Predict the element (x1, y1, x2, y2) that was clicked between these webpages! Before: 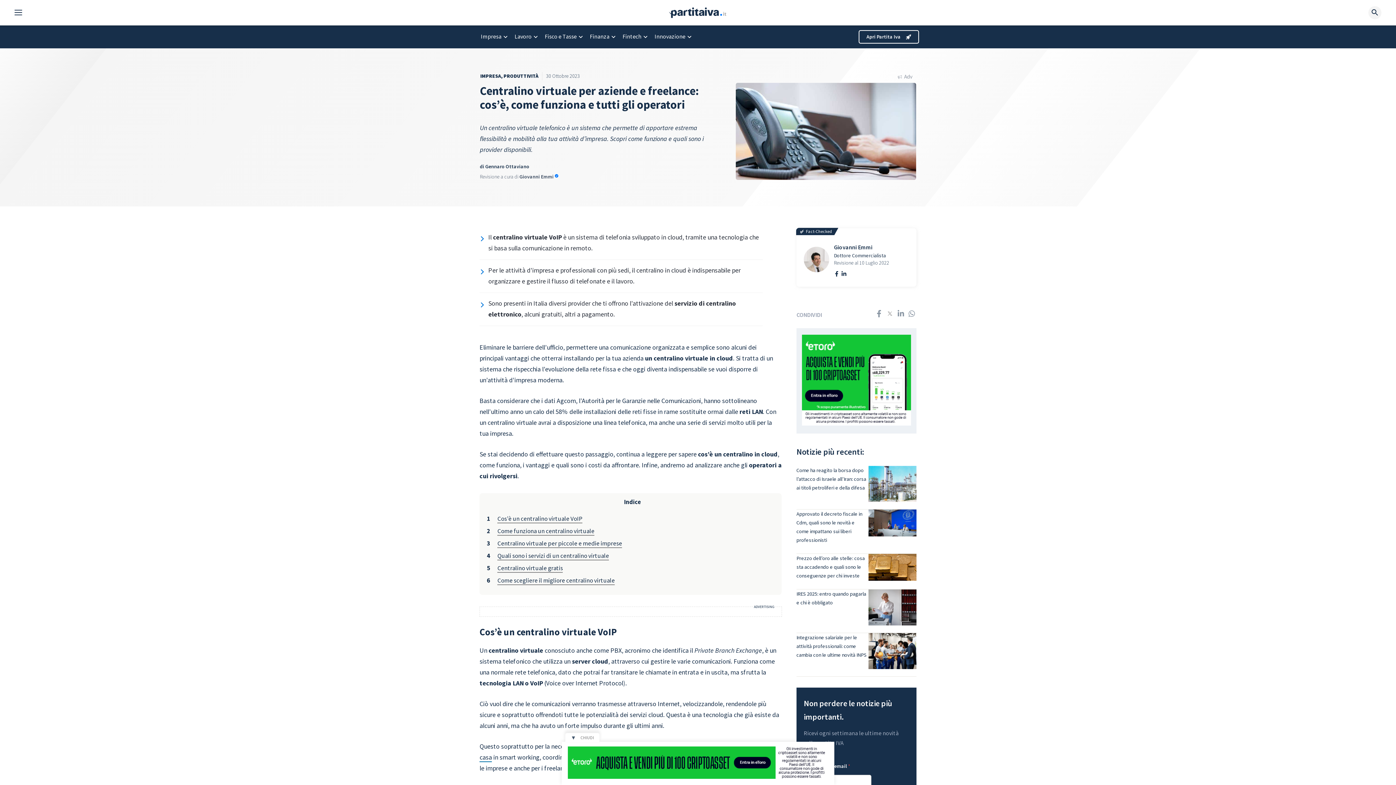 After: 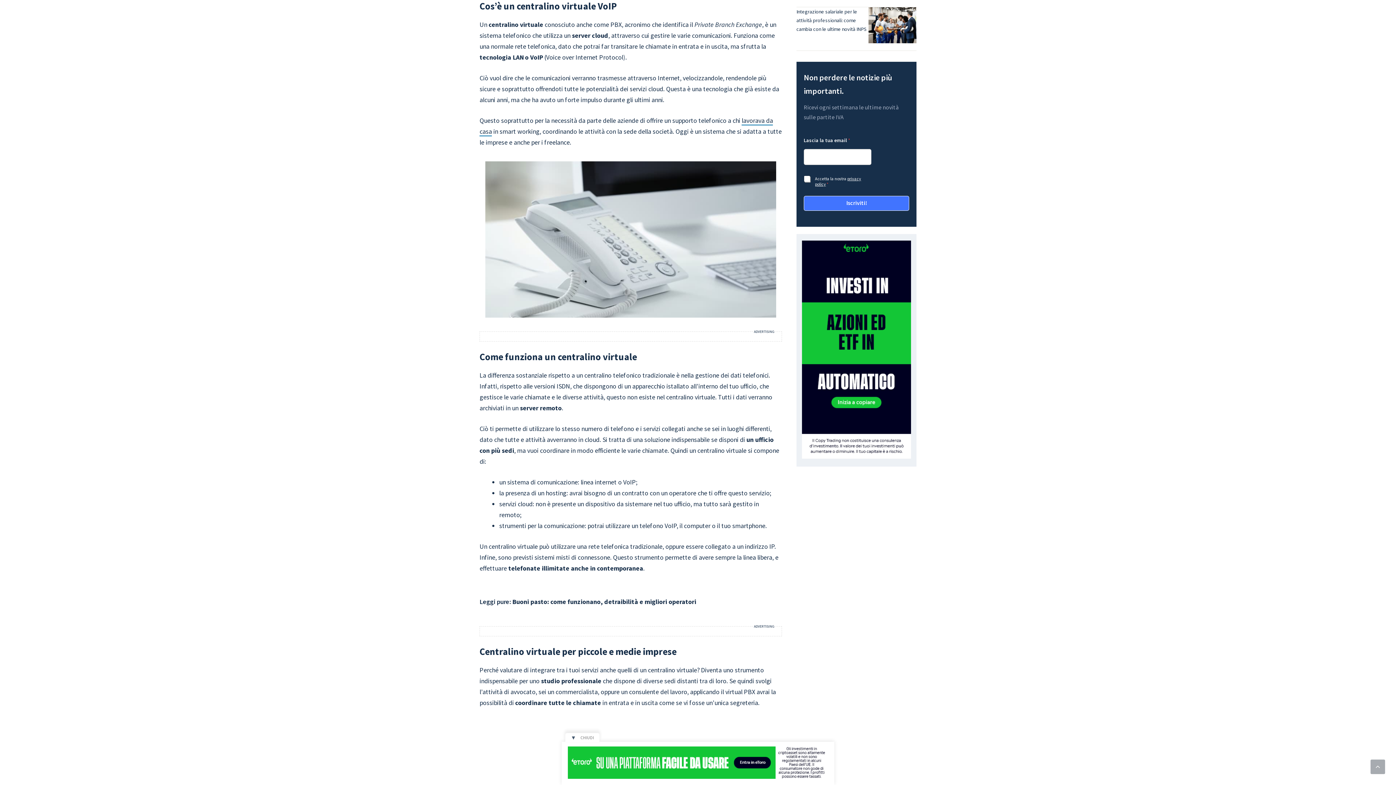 Action: bbox: (497, 514, 582, 523) label: Cos’è un centralino virtuale VoIP